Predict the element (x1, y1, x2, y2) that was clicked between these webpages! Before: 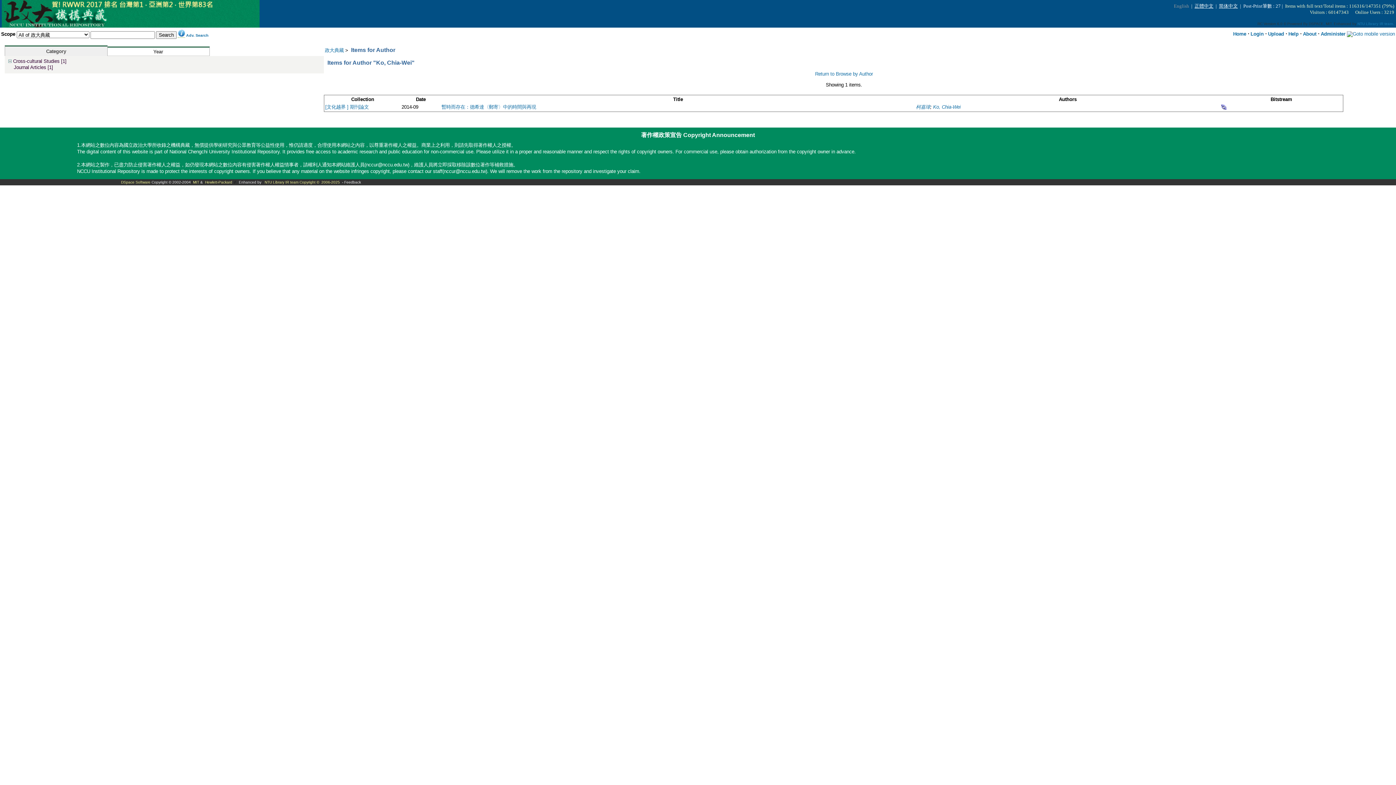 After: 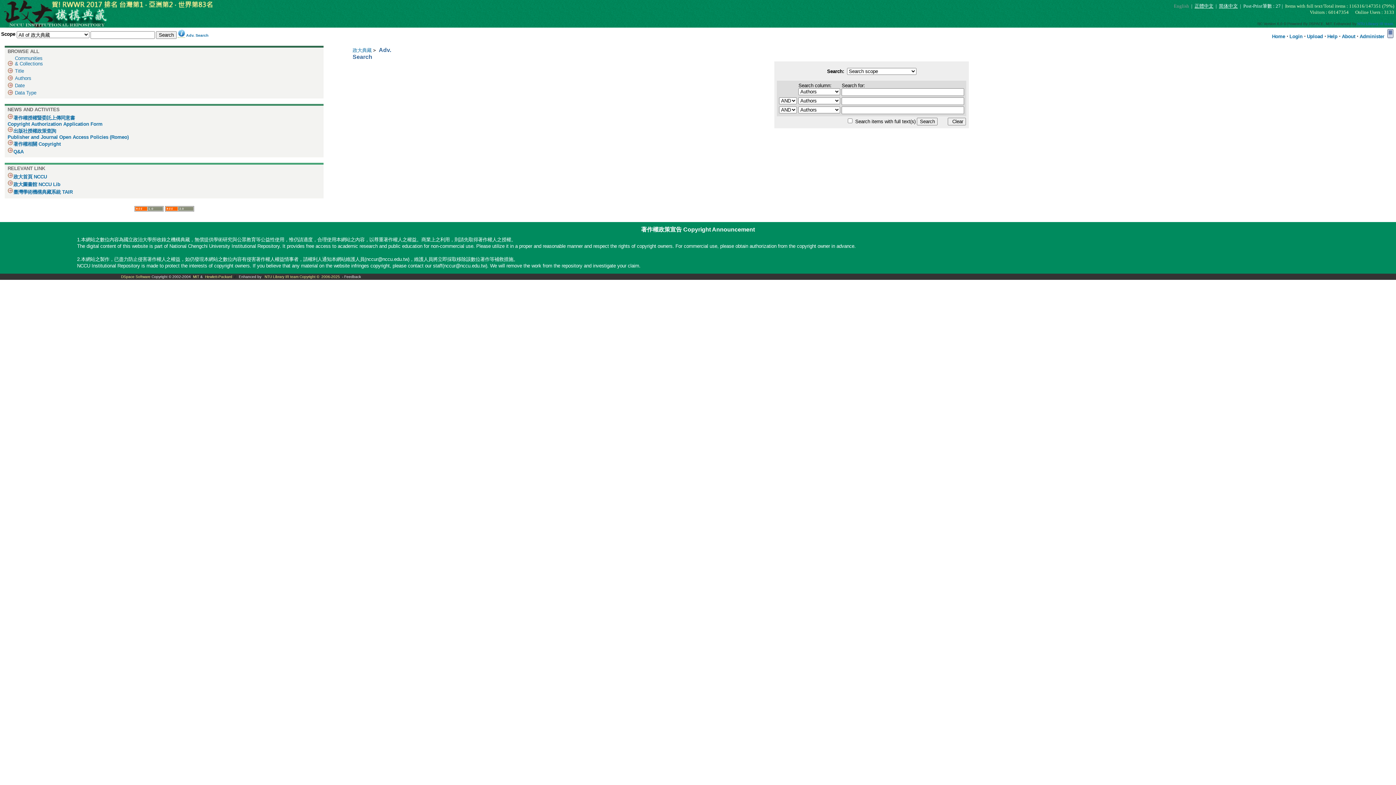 Action: label: Adv. Search bbox: (186, 33, 208, 37)